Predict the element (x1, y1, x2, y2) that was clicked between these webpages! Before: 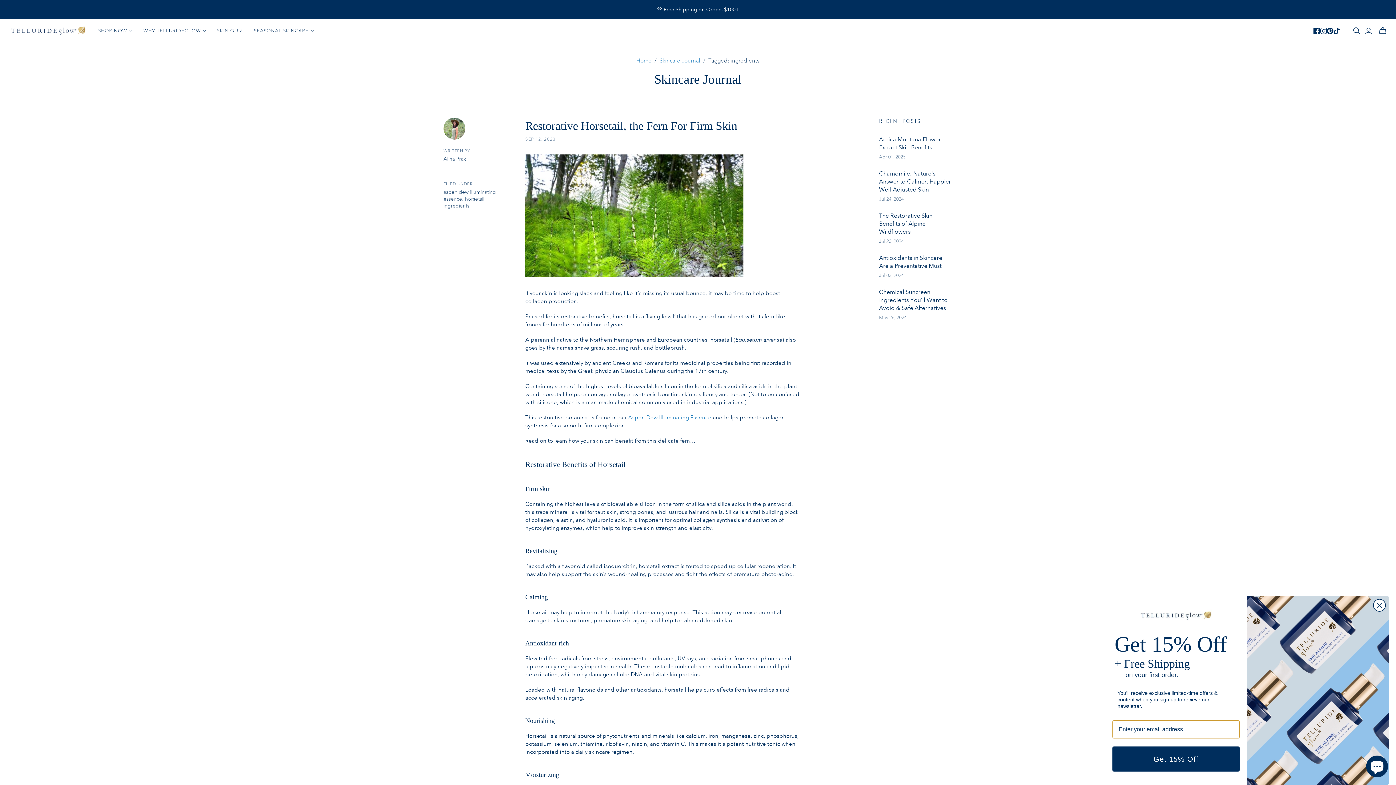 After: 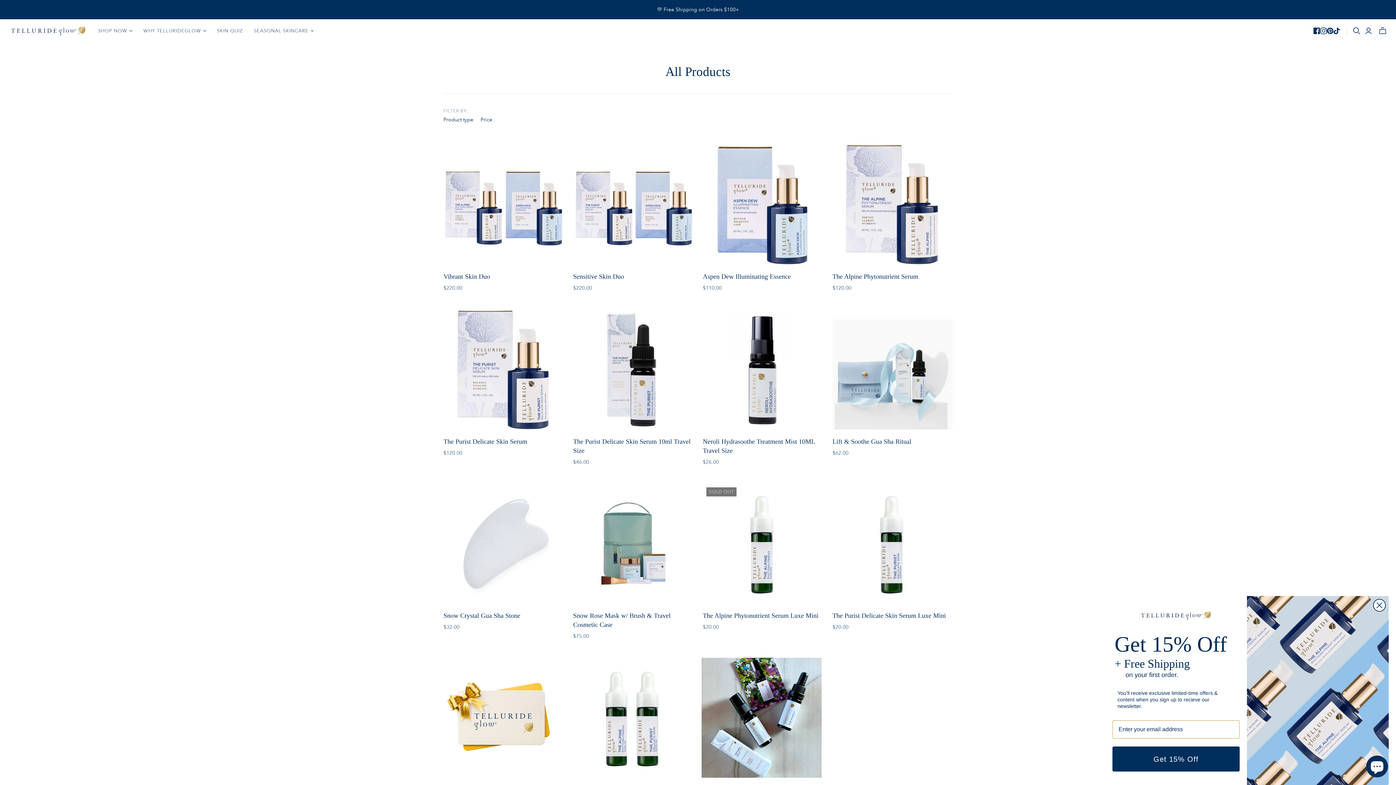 Action: bbox: (0, 0, 1396, 19) label: 💛 Free Shipping on Orders $100+